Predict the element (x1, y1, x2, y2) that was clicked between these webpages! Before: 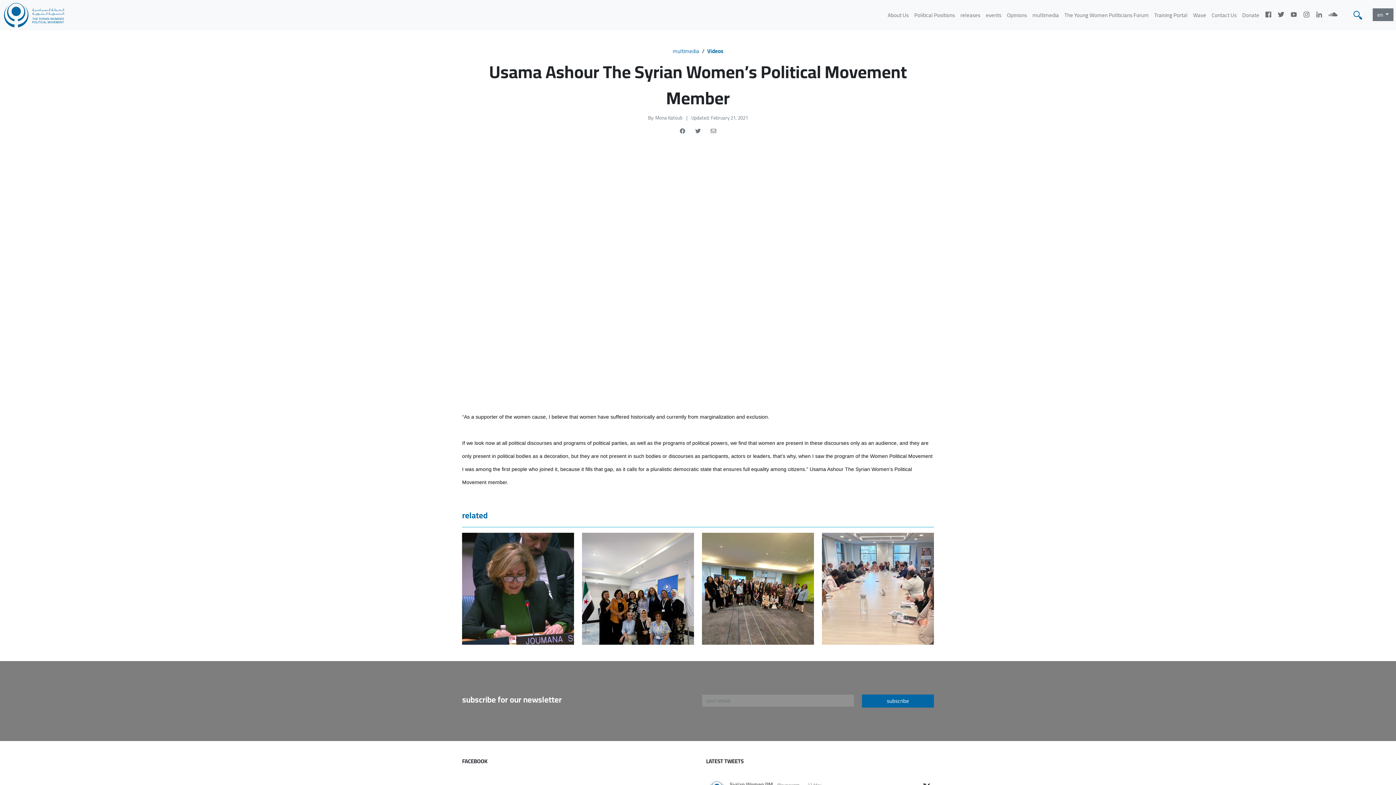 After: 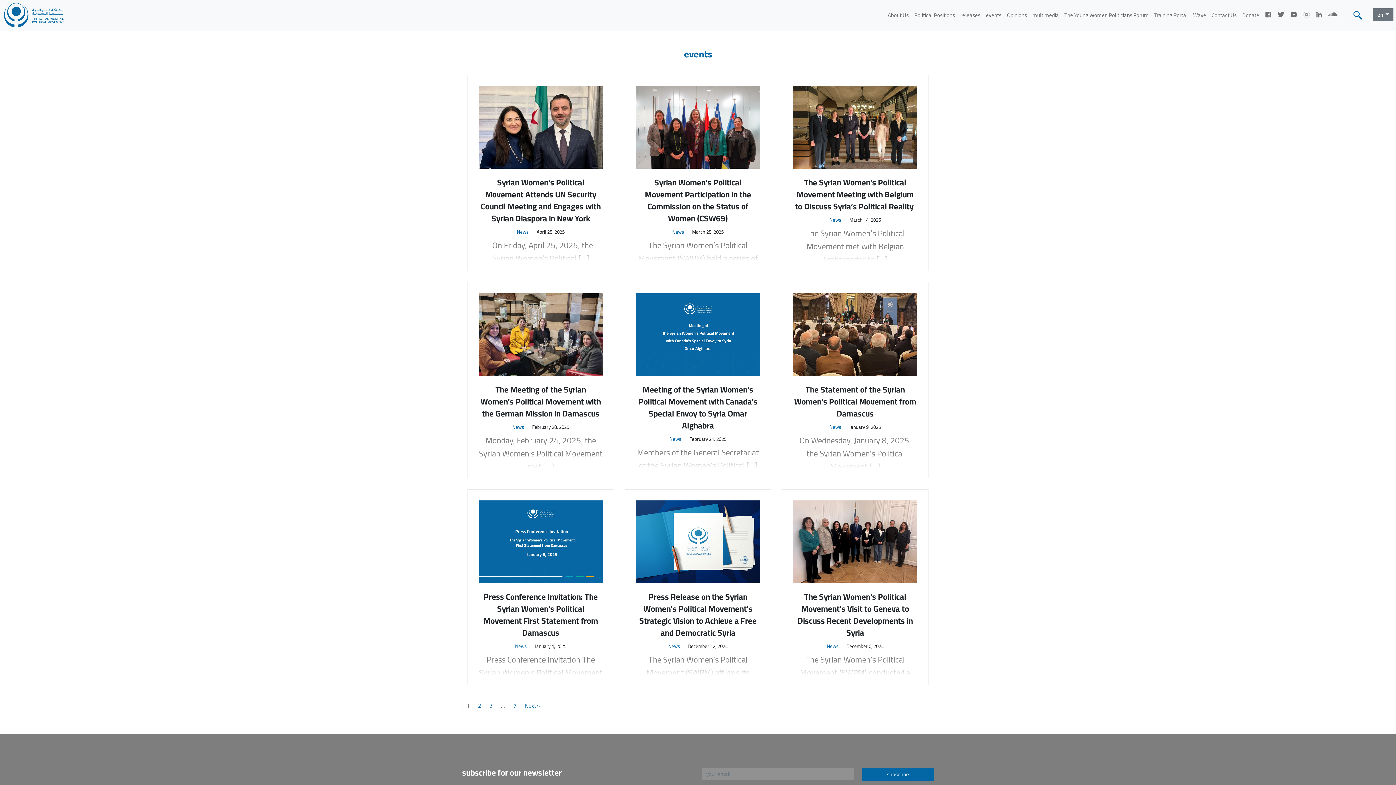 Action: bbox: (983, 8, 1004, 22) label: events